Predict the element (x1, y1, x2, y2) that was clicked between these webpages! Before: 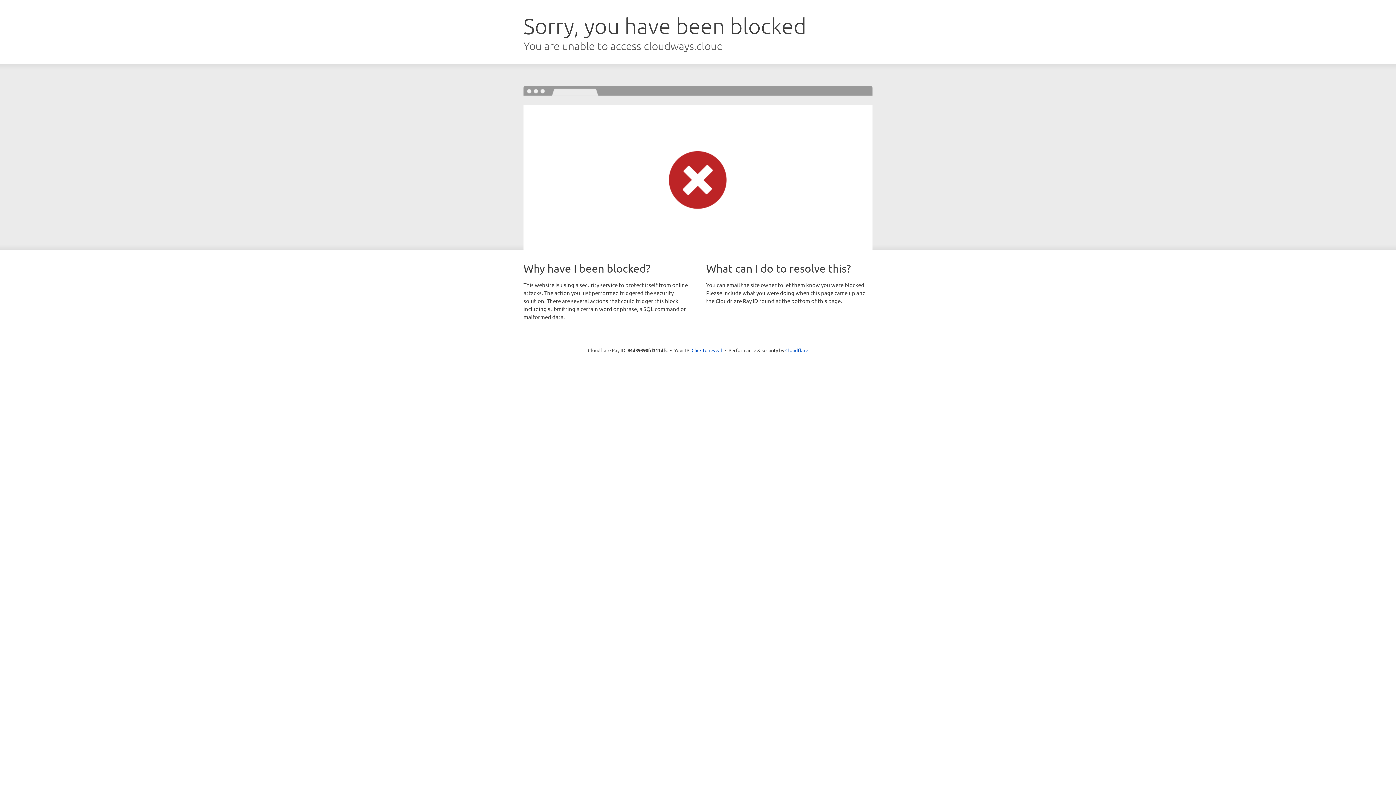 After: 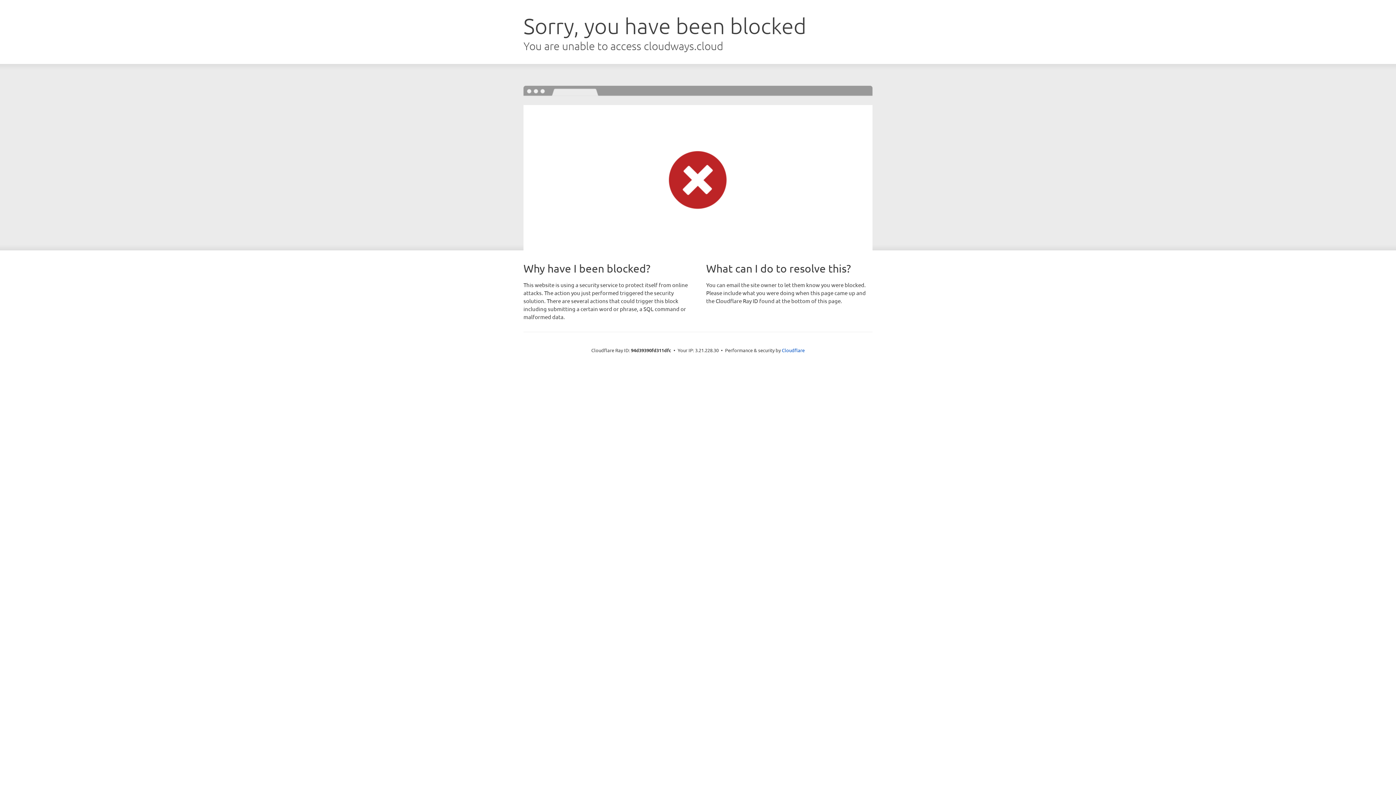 Action: bbox: (691, 346, 722, 353) label: Click to reveal